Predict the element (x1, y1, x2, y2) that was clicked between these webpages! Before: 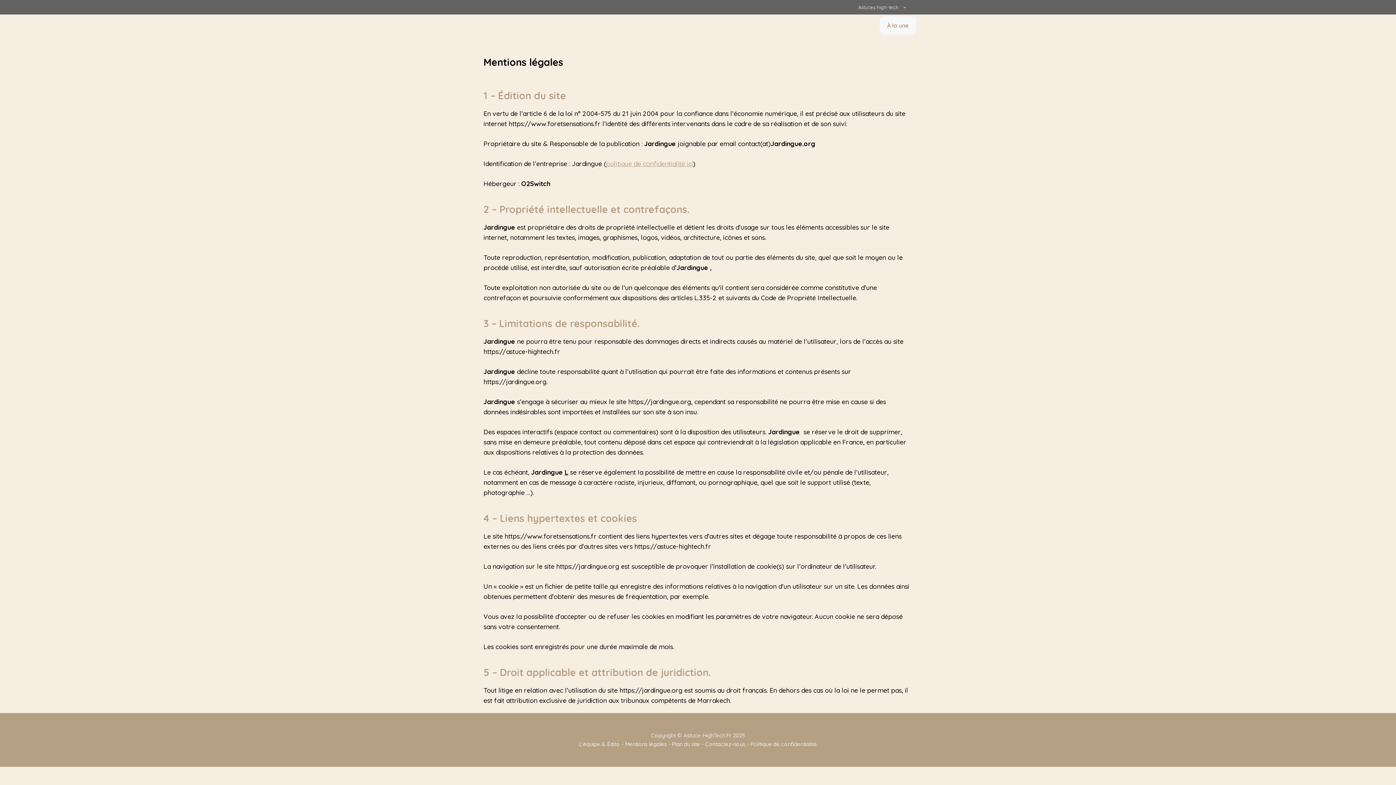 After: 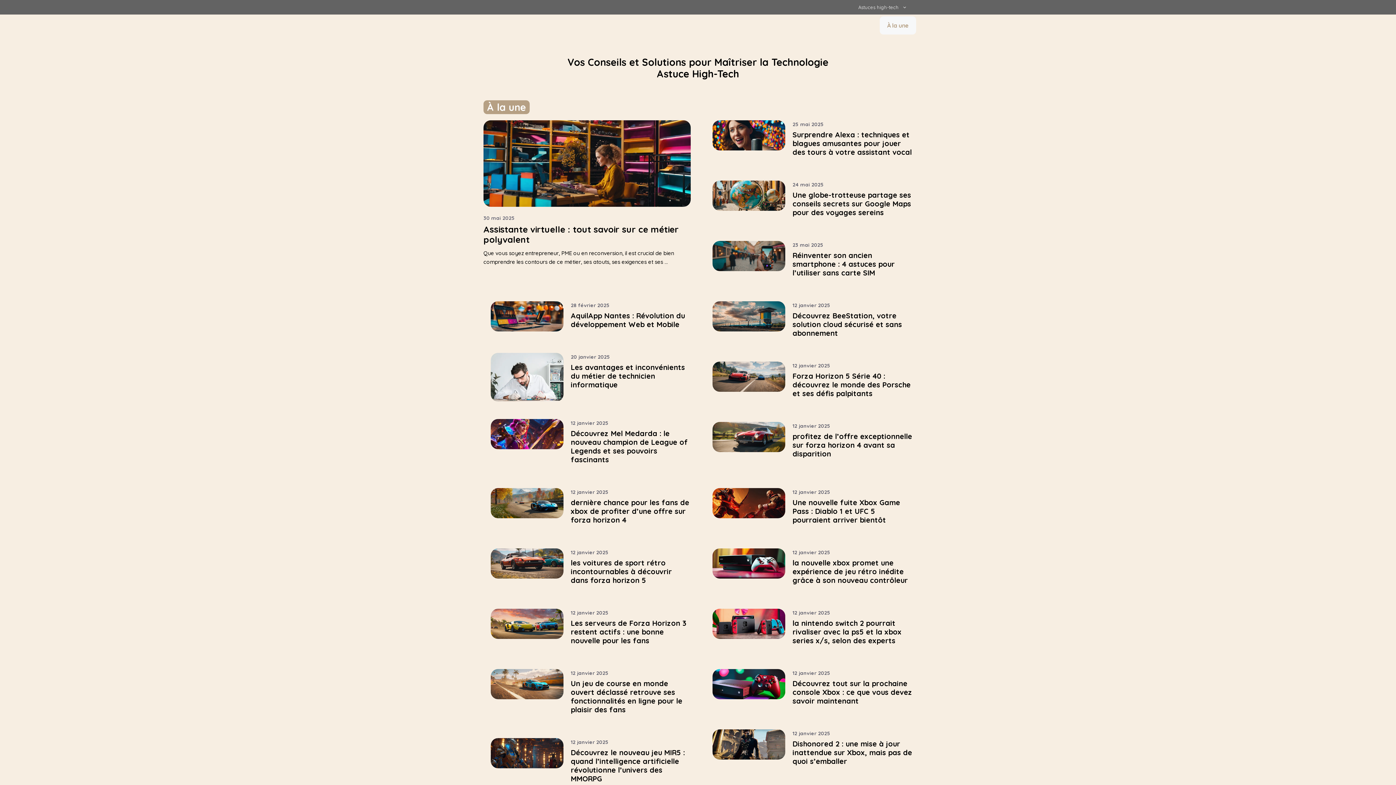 Action: bbox: (682, 732, 683, 739) label:  